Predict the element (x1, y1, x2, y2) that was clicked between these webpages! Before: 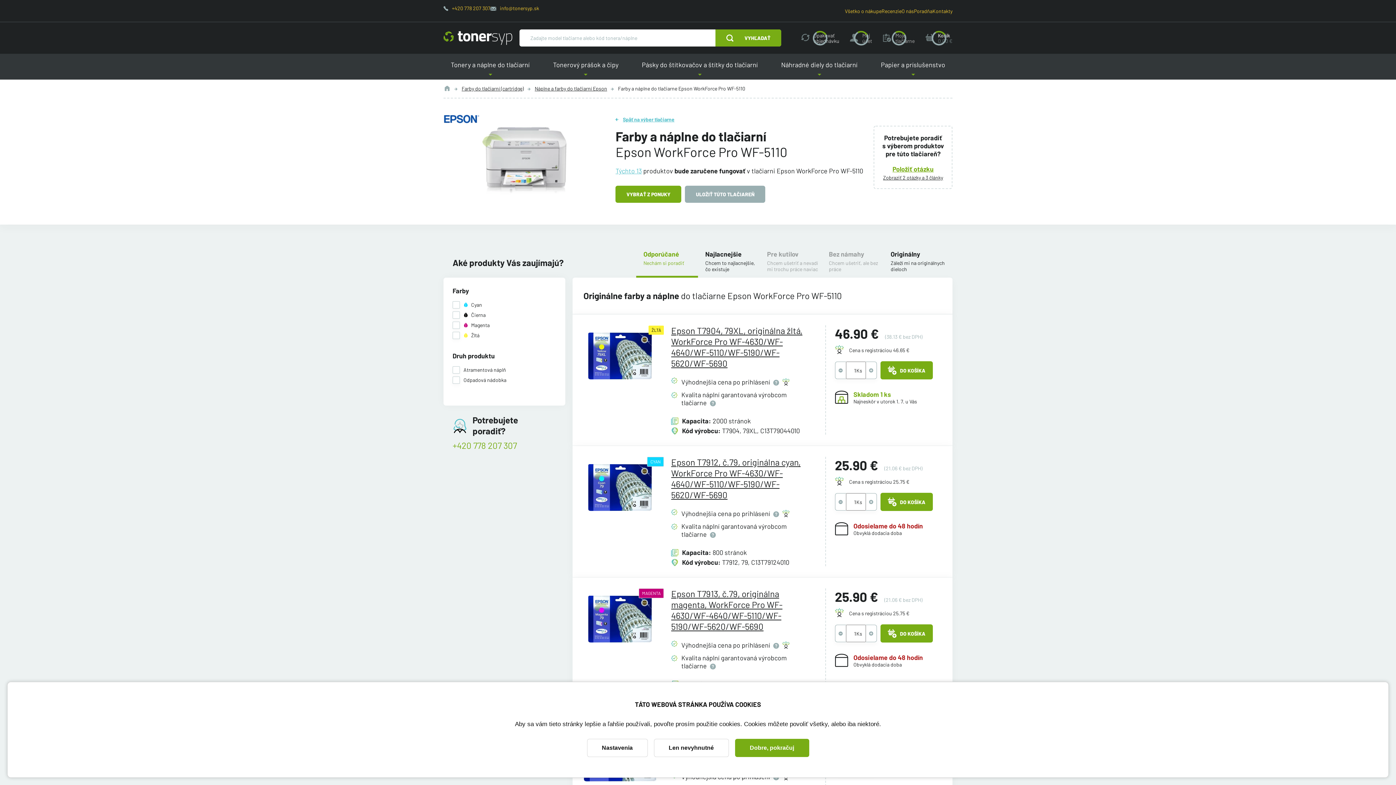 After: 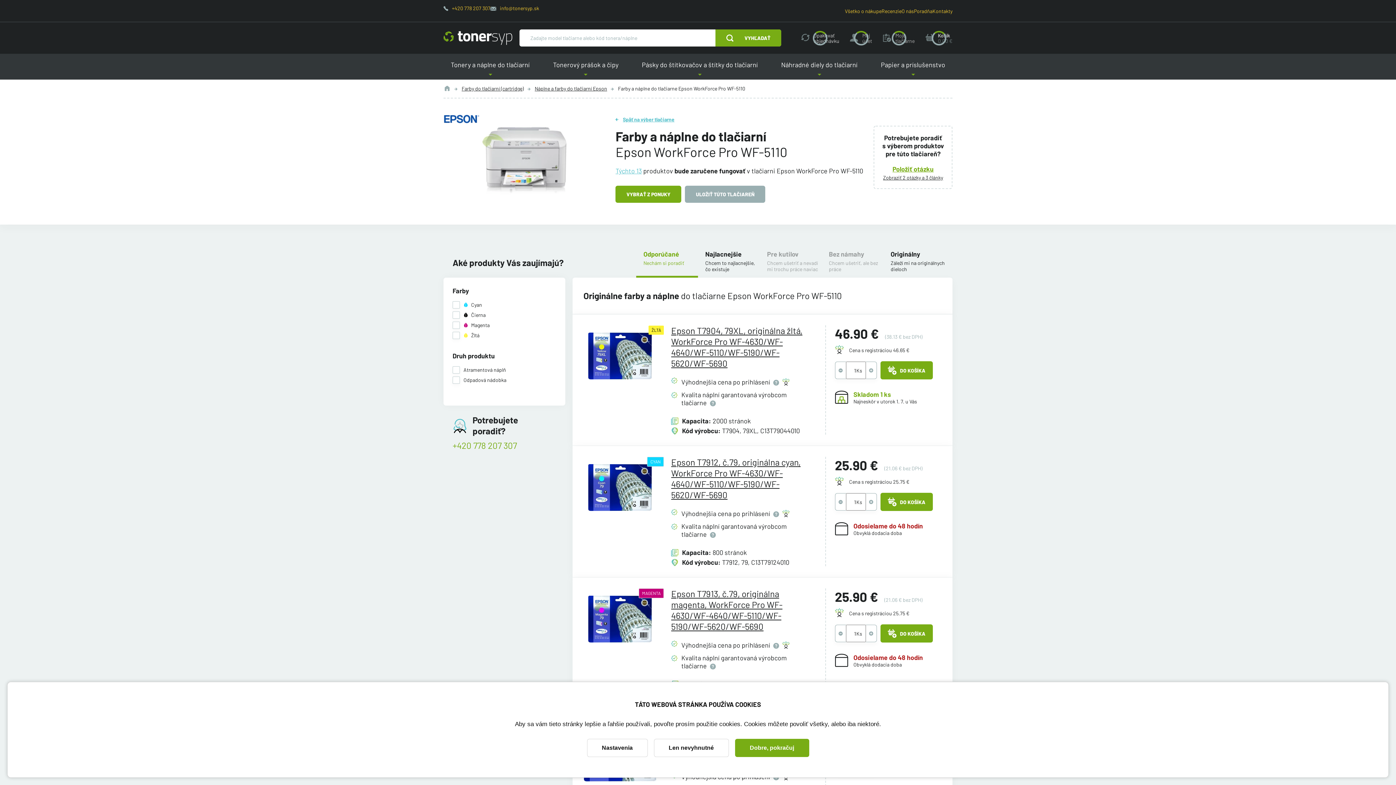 Action: label: +420 778 207 307 bbox: (452, 440, 517, 451)